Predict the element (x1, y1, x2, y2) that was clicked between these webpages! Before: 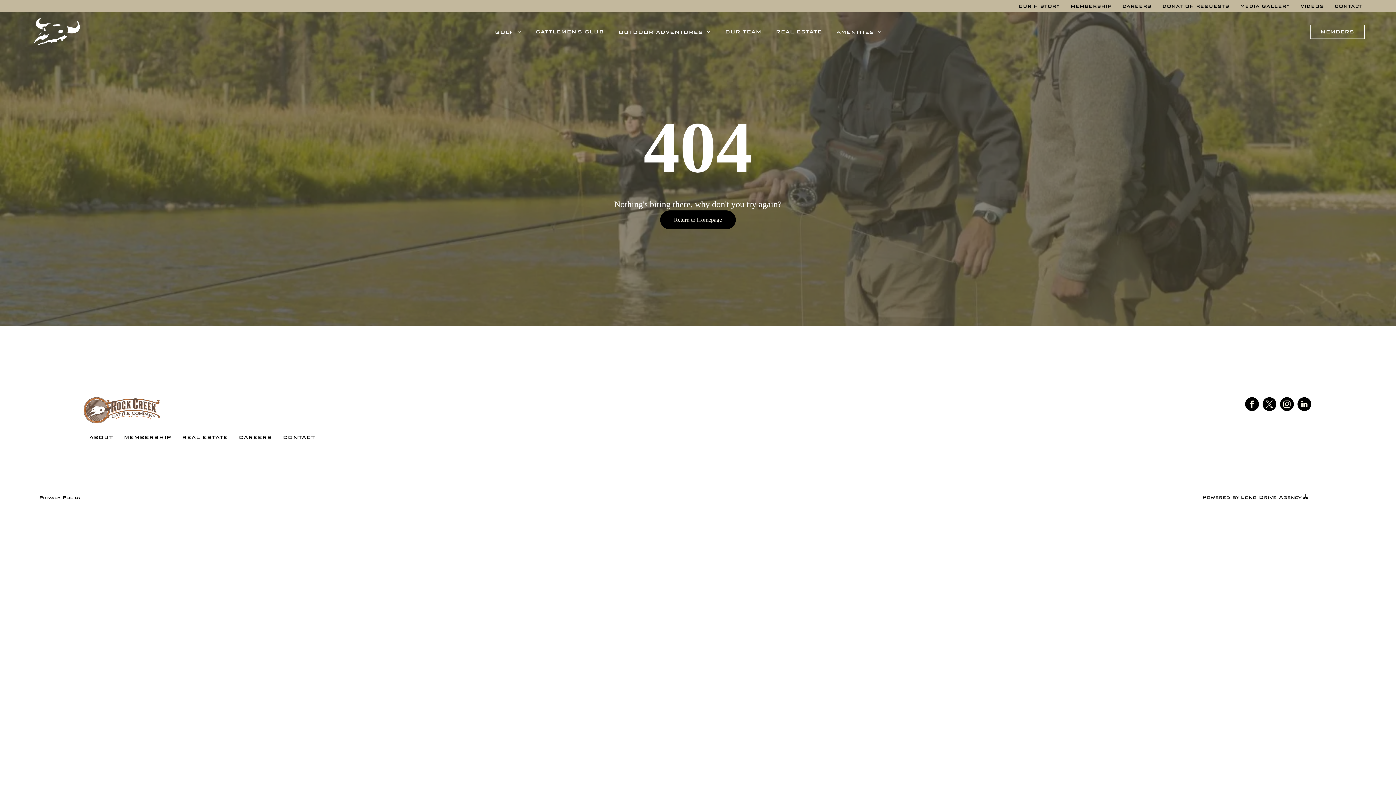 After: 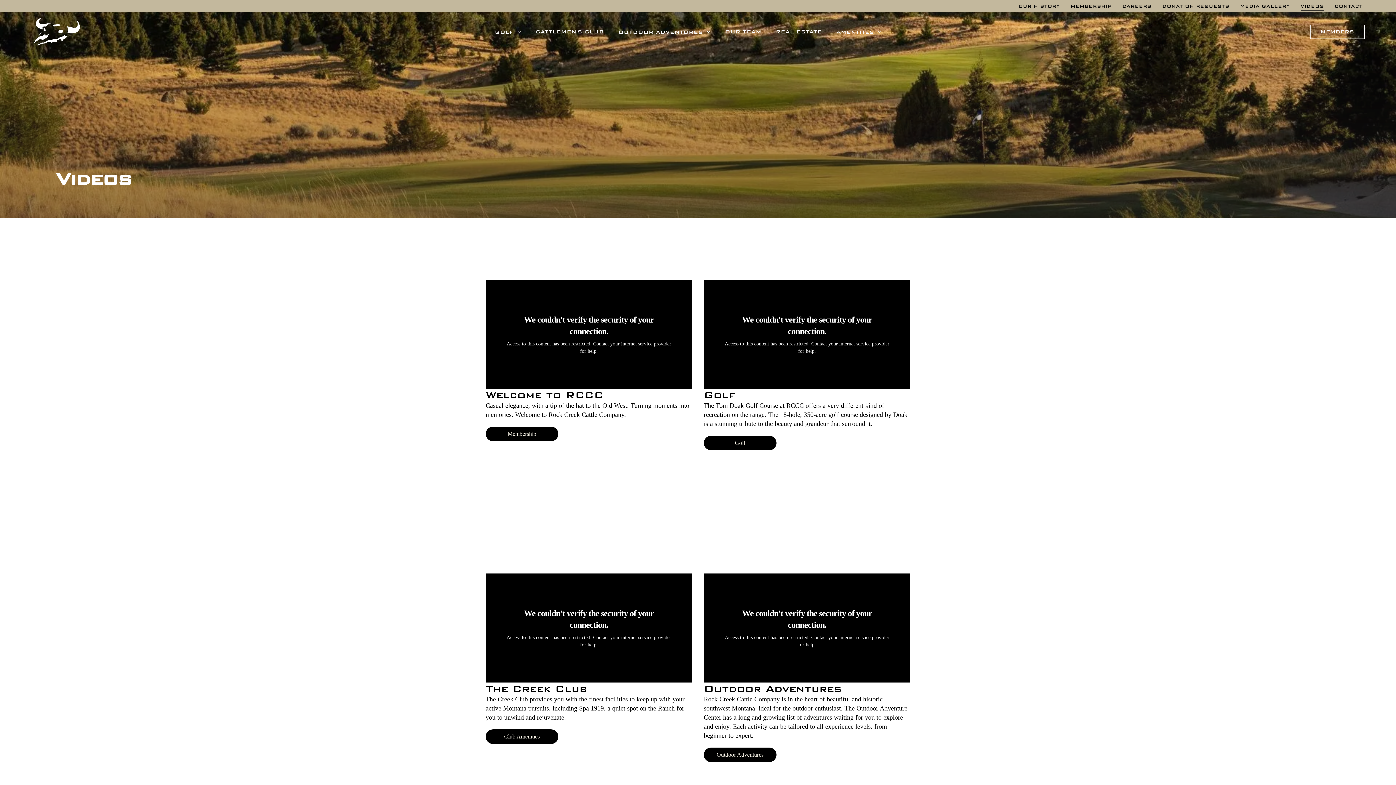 Action: label: VIDEOS bbox: (1295, 1, 1329, 10)